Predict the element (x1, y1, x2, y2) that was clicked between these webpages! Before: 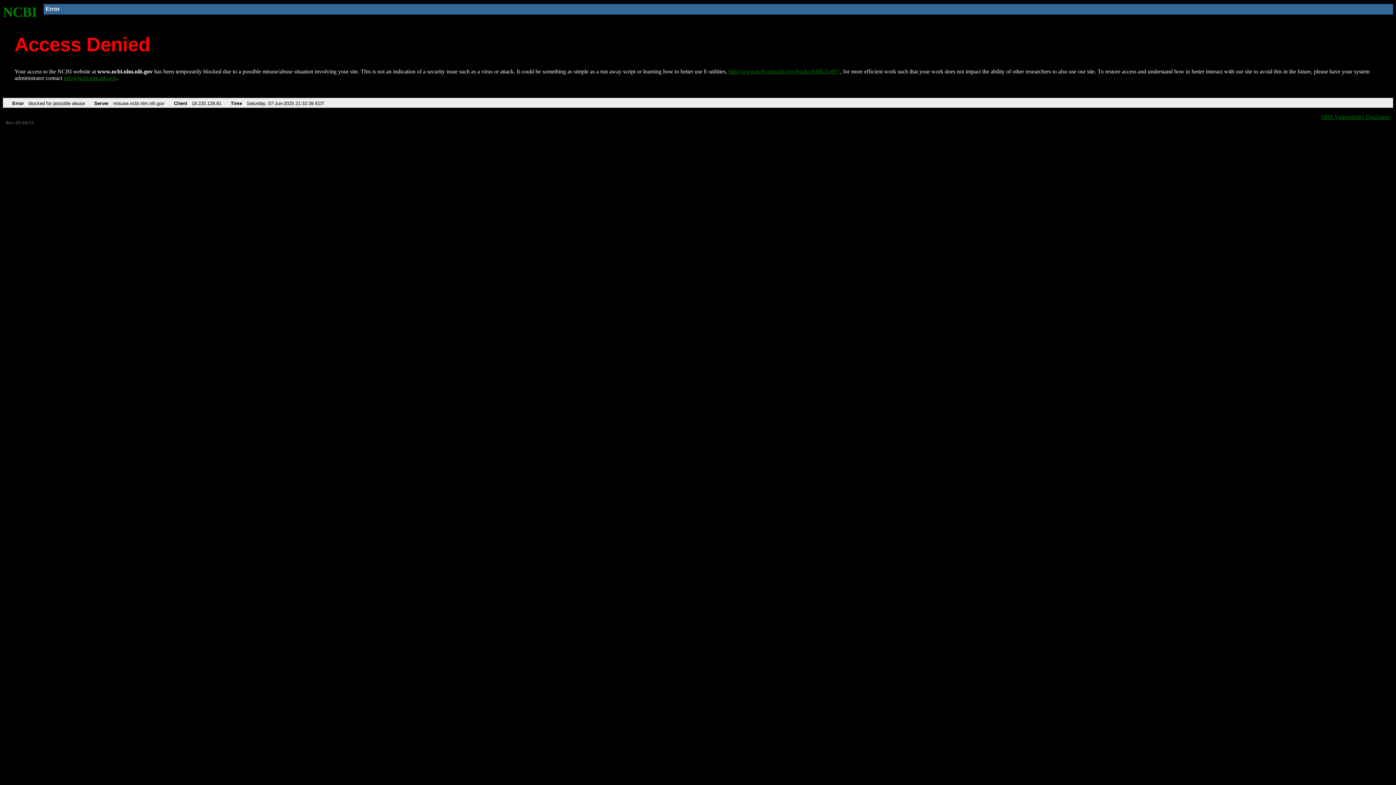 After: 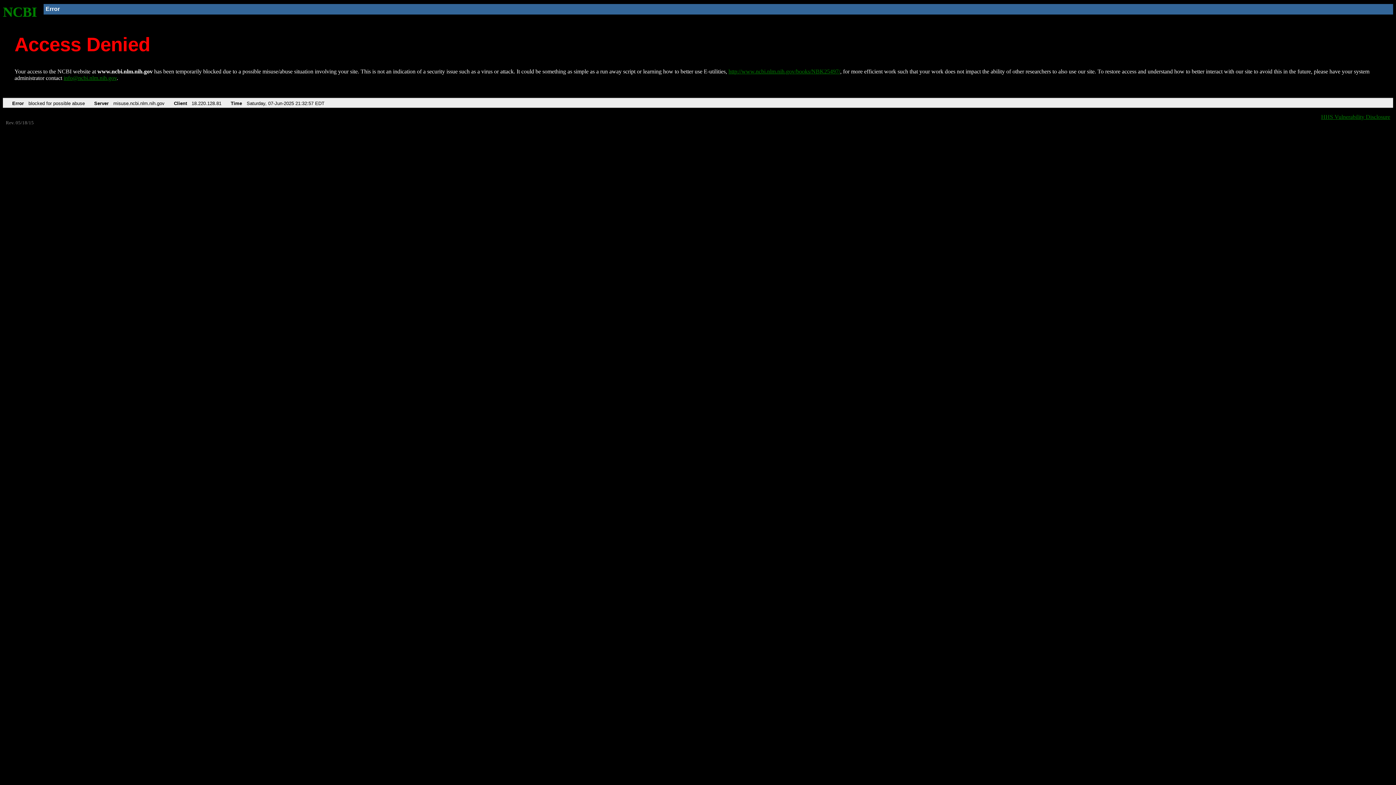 Action: bbox: (2, 4, 37, 19) label: NCBI